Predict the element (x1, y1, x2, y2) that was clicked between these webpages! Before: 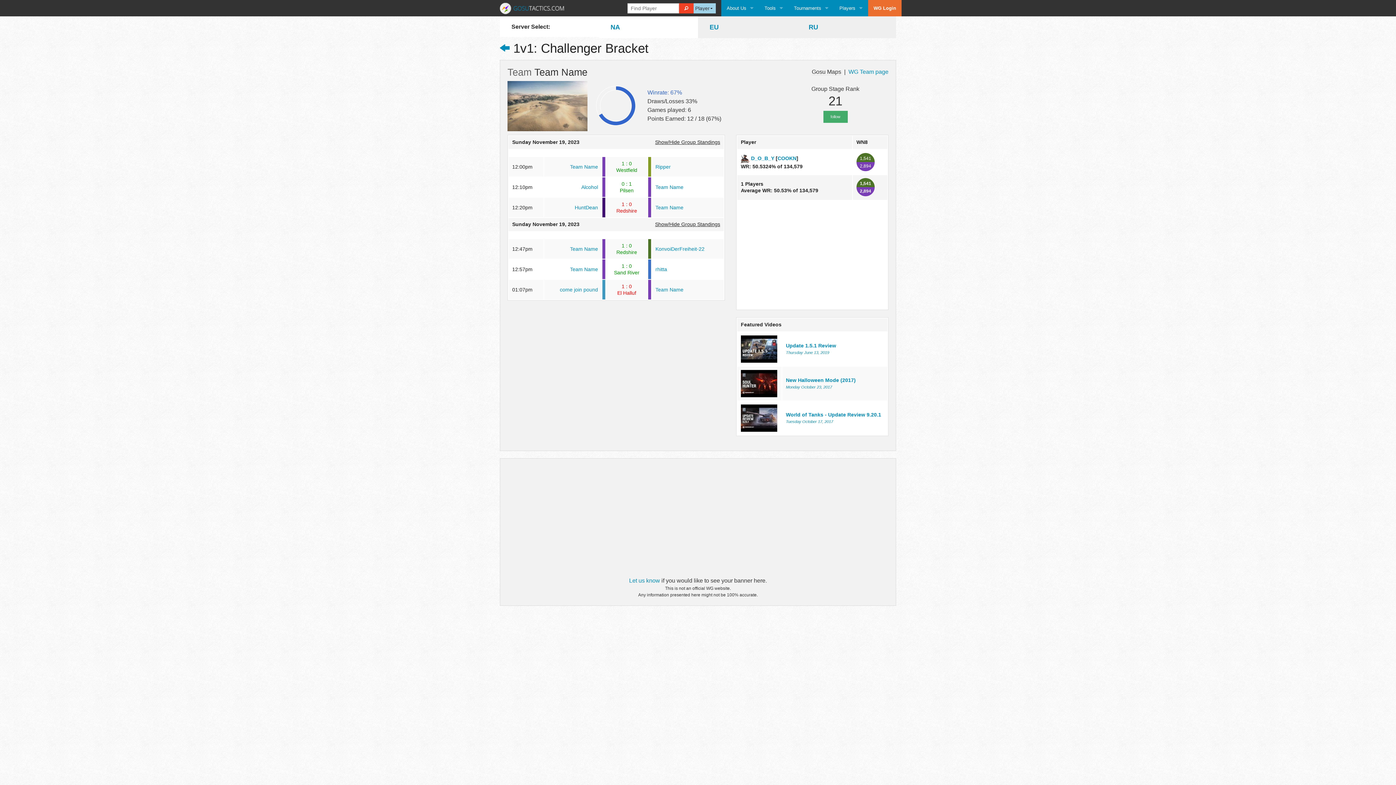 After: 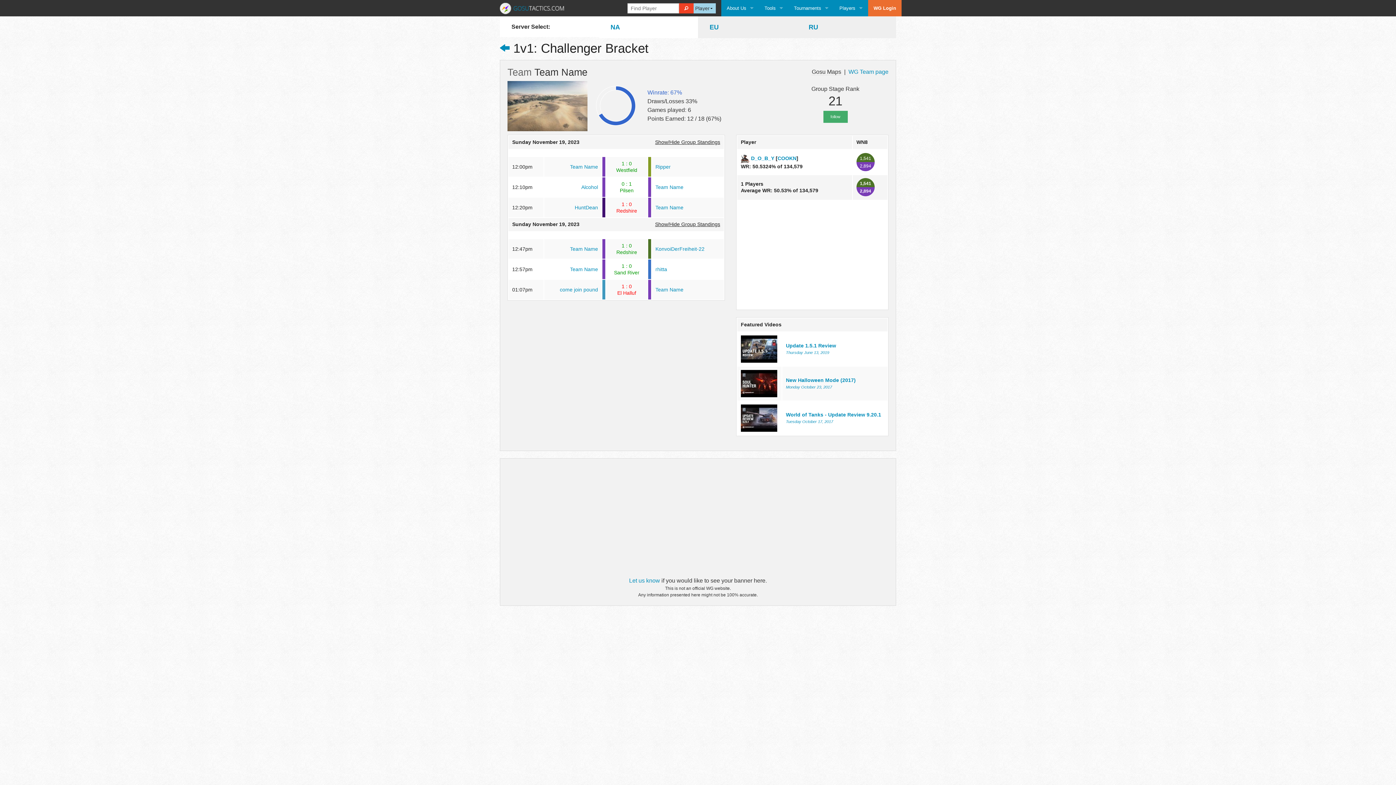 Action: bbox: (599, 16, 698, 38) label: NA